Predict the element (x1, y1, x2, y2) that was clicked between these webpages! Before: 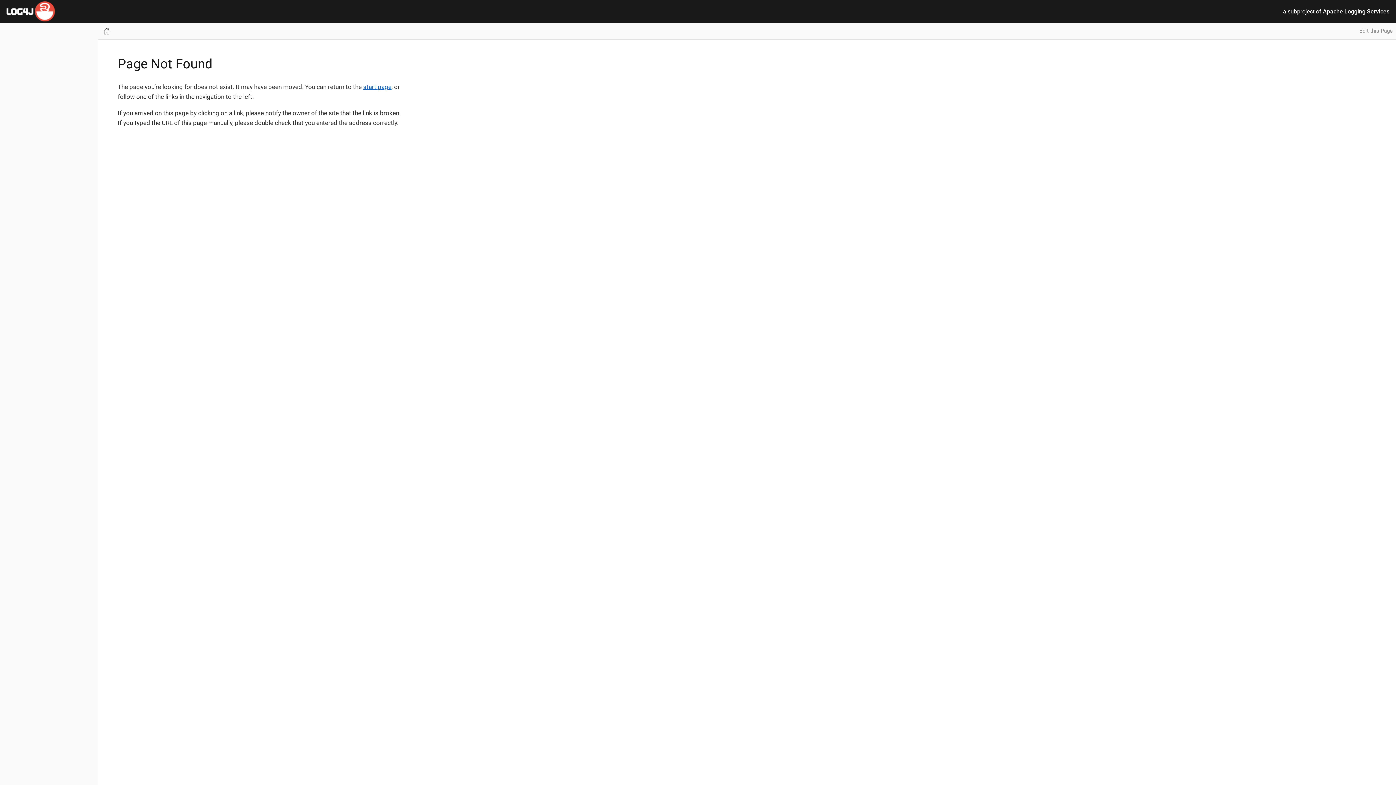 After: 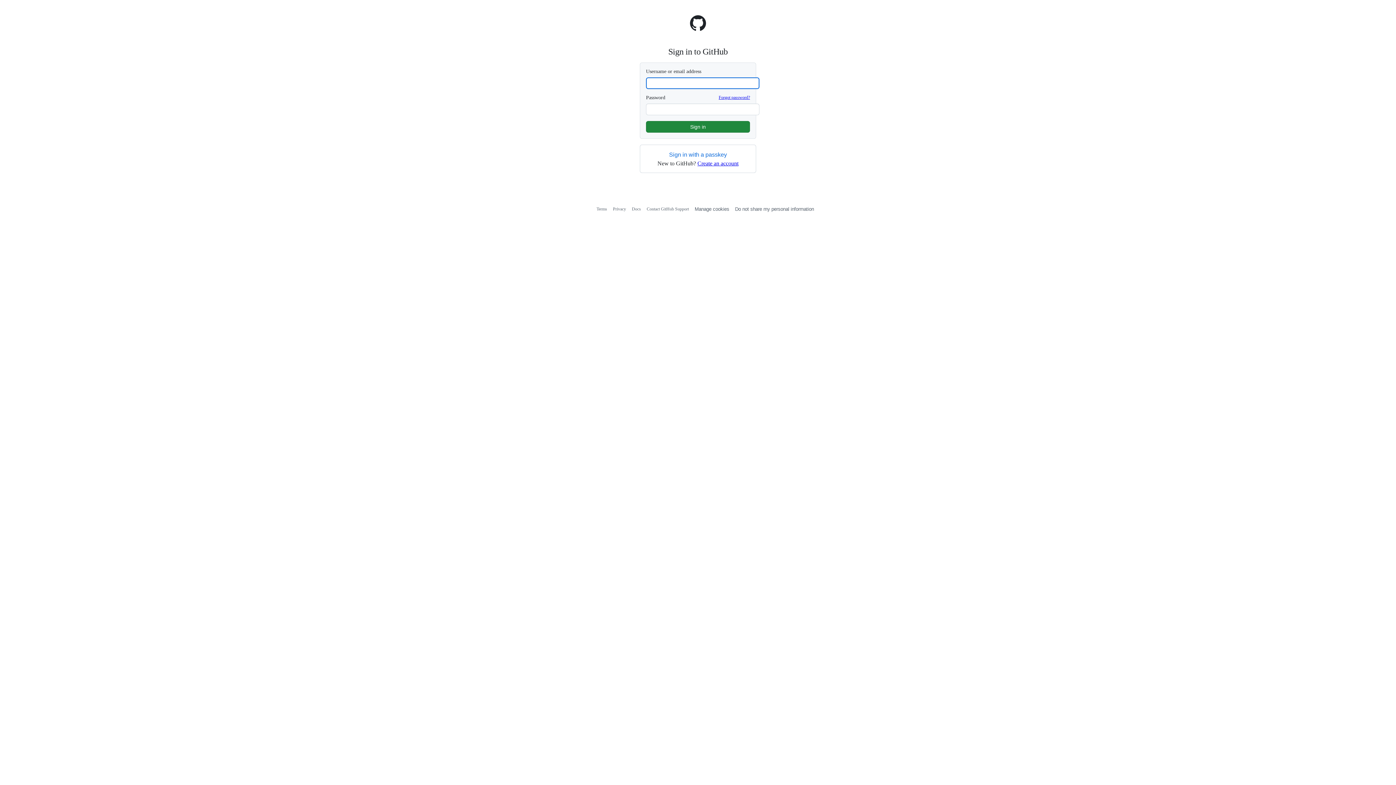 Action: bbox: (1359, 27, 1393, 34) label: Edit this Page